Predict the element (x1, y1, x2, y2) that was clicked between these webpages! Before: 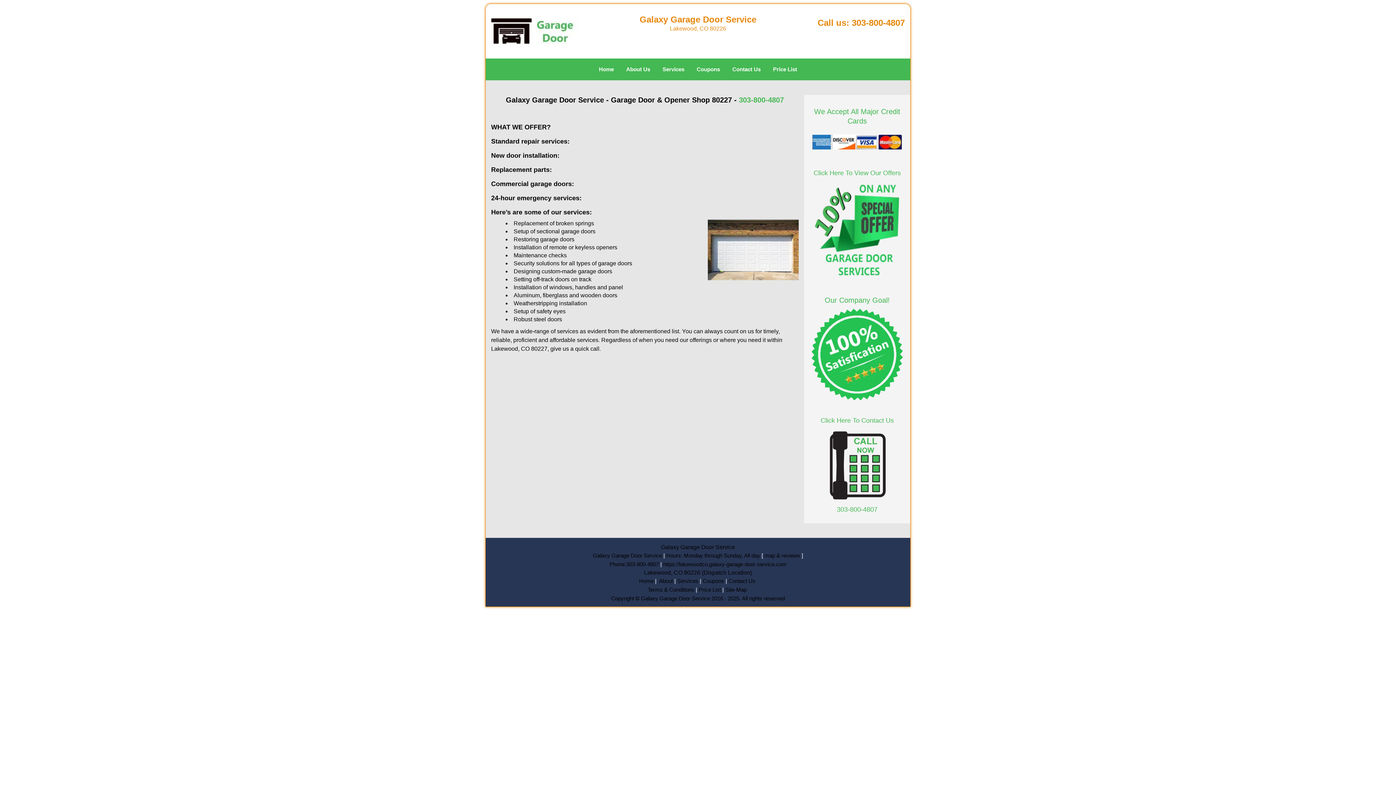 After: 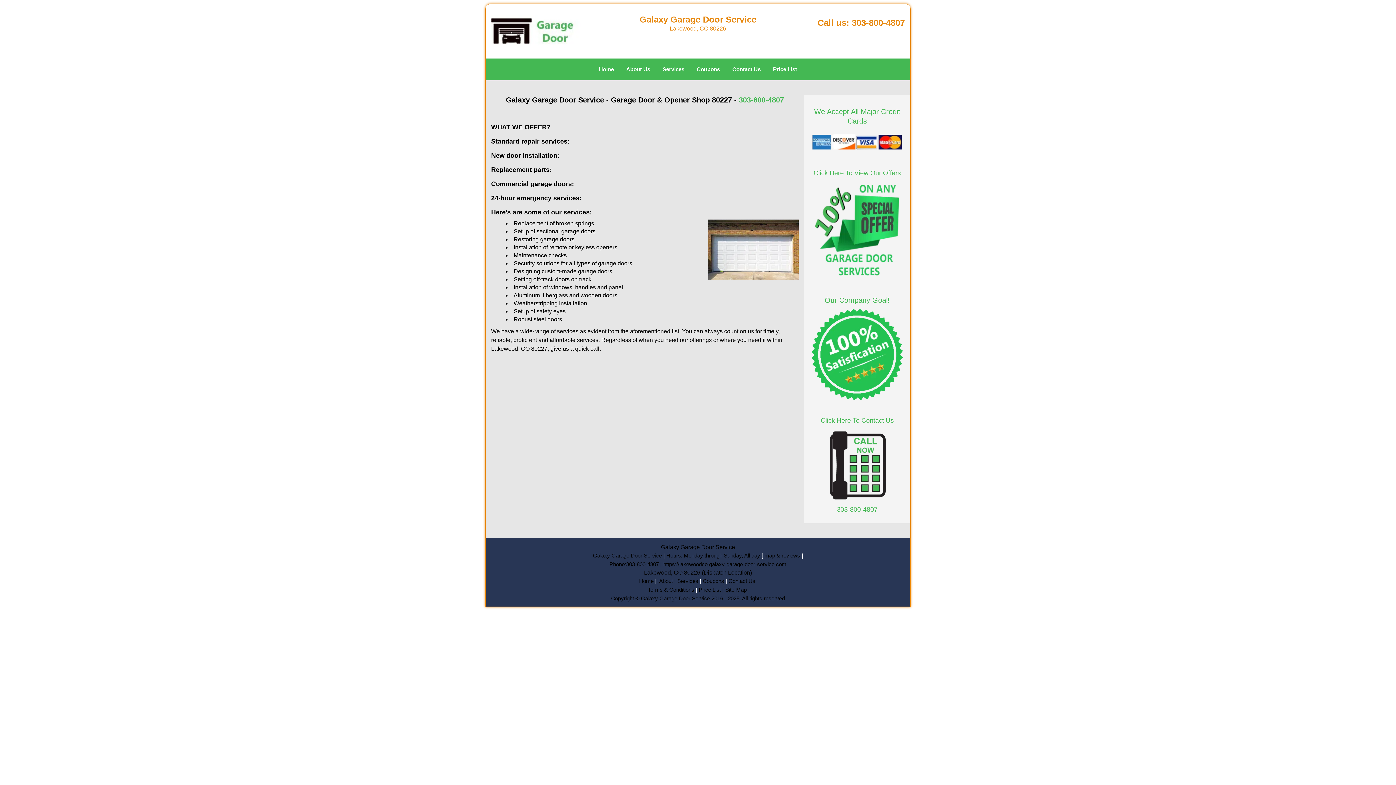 Action: label: map & reviews  bbox: (764, 430, 801, 436)